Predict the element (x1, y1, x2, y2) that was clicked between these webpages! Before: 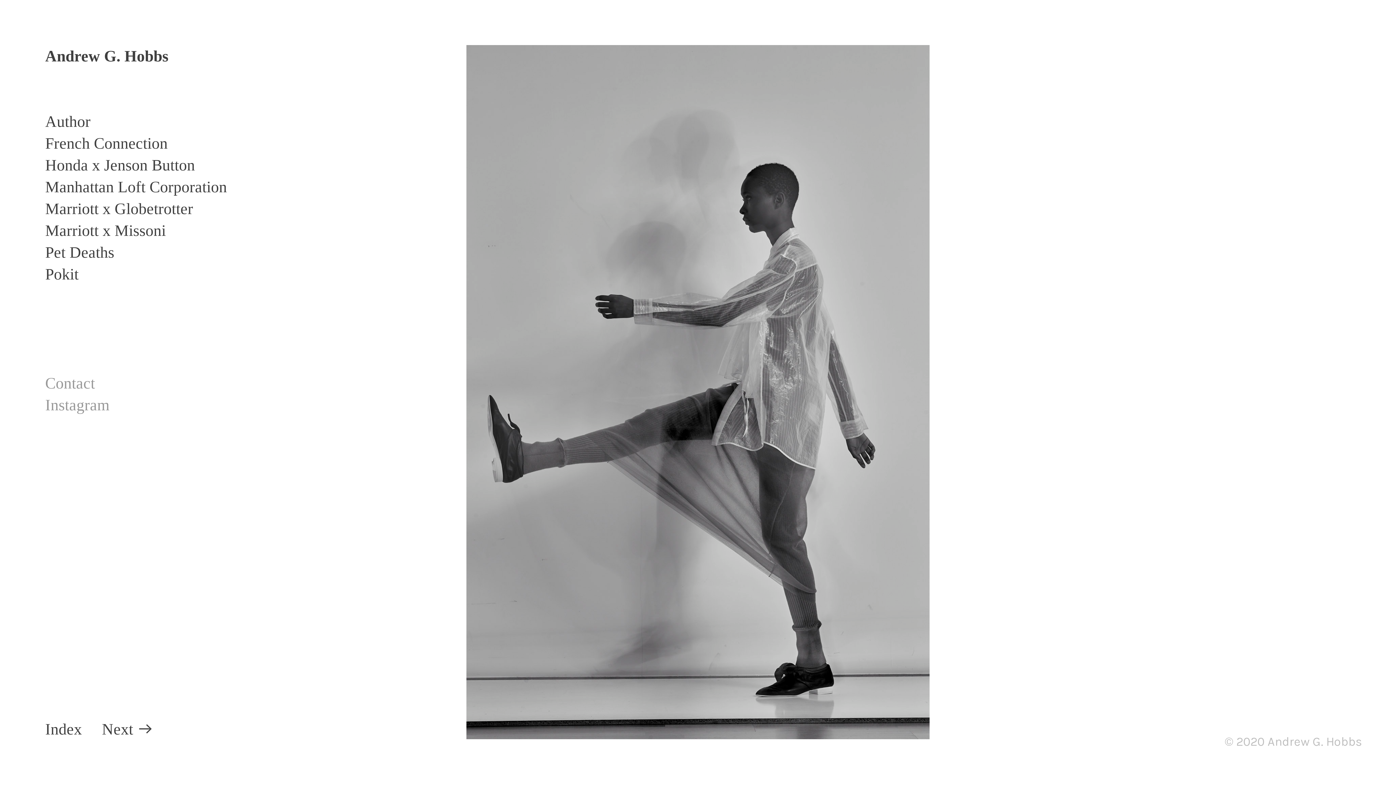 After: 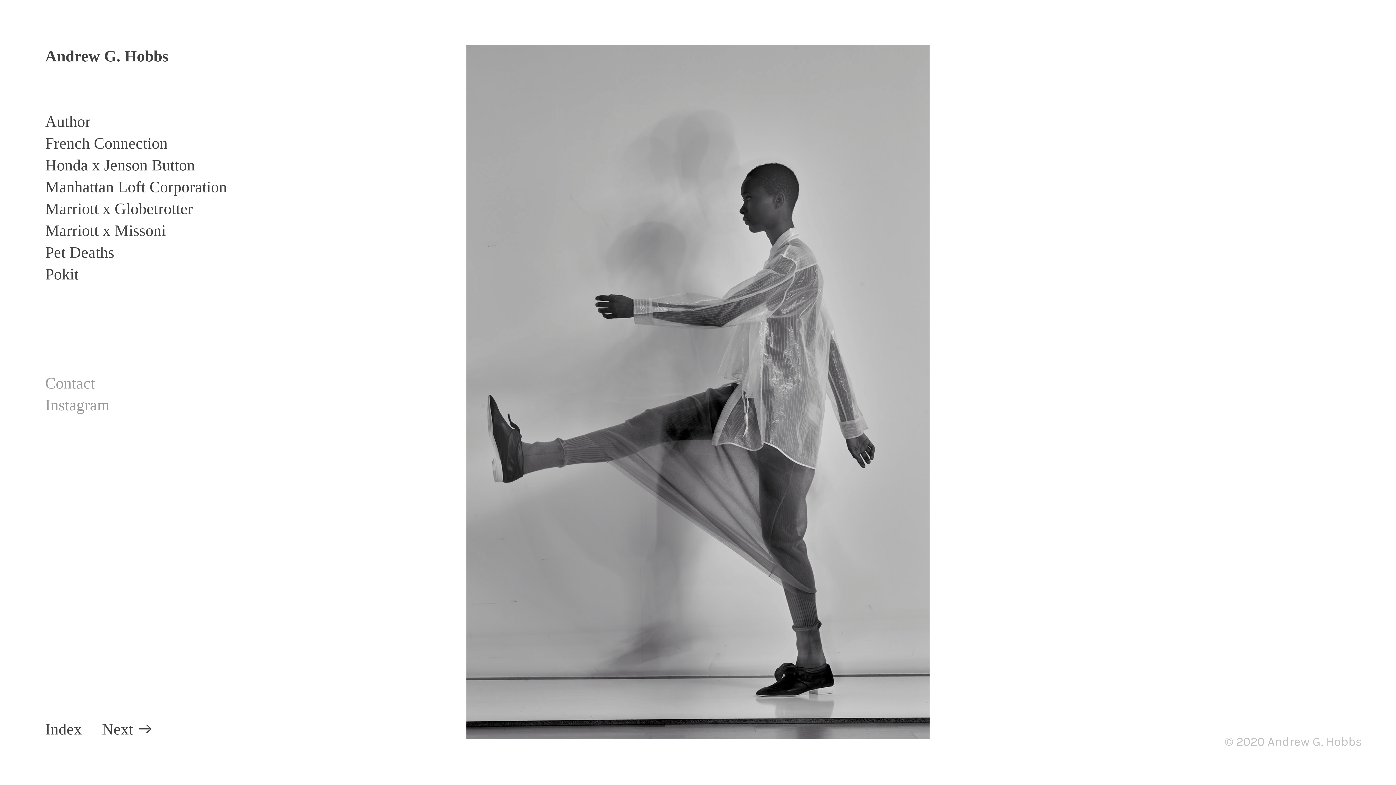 Action: bbox: (45, 396, 109, 413) label: Instagram